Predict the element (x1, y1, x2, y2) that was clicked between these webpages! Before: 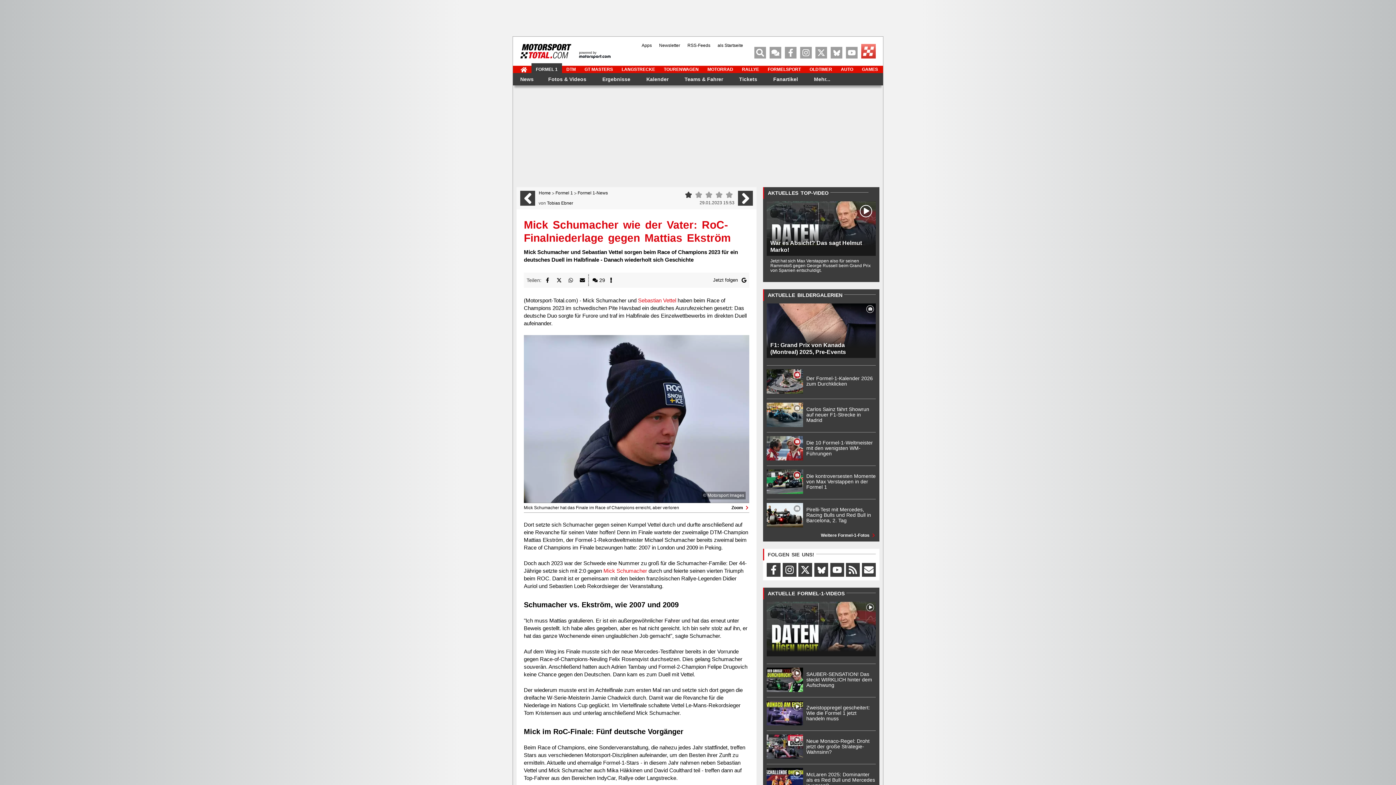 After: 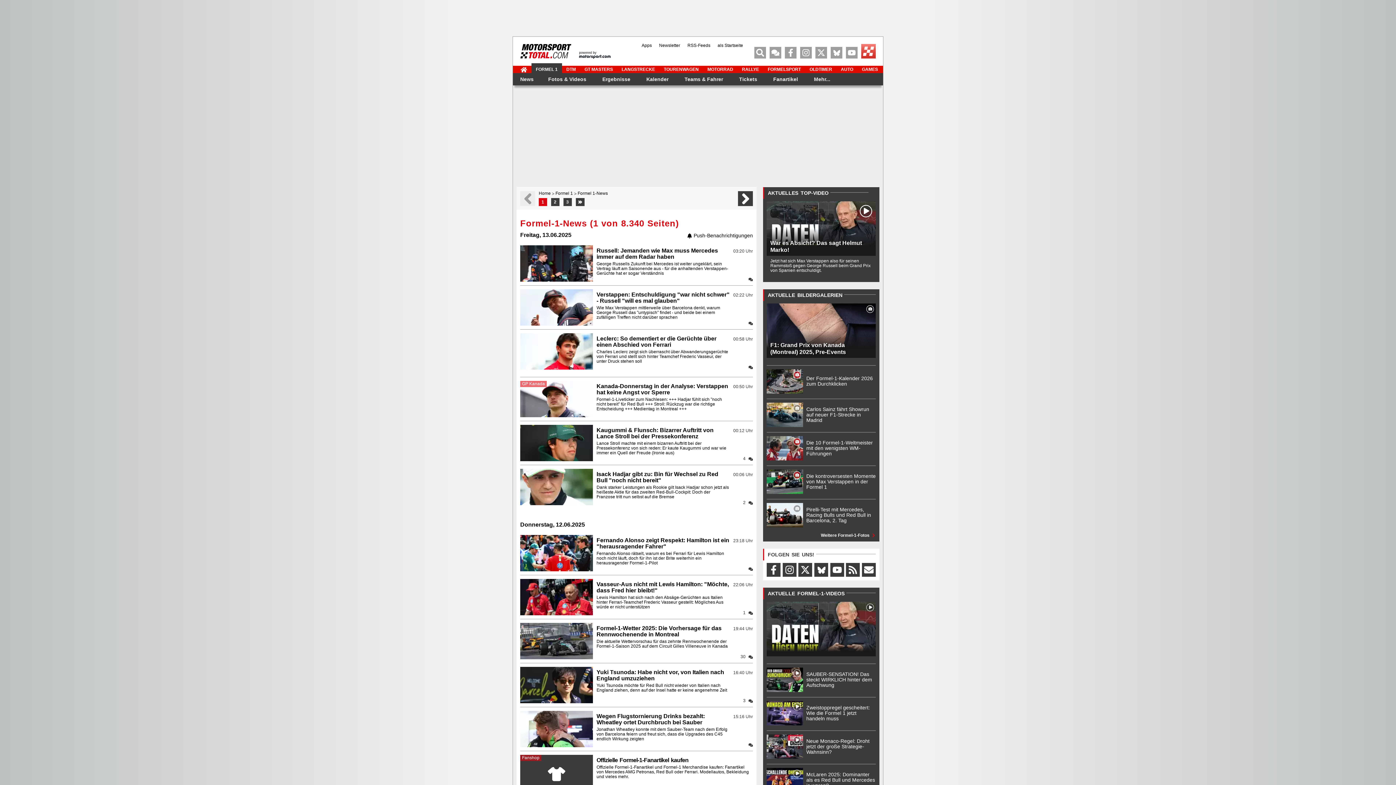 Action: bbox: (520, 76, 533, 81) label: News